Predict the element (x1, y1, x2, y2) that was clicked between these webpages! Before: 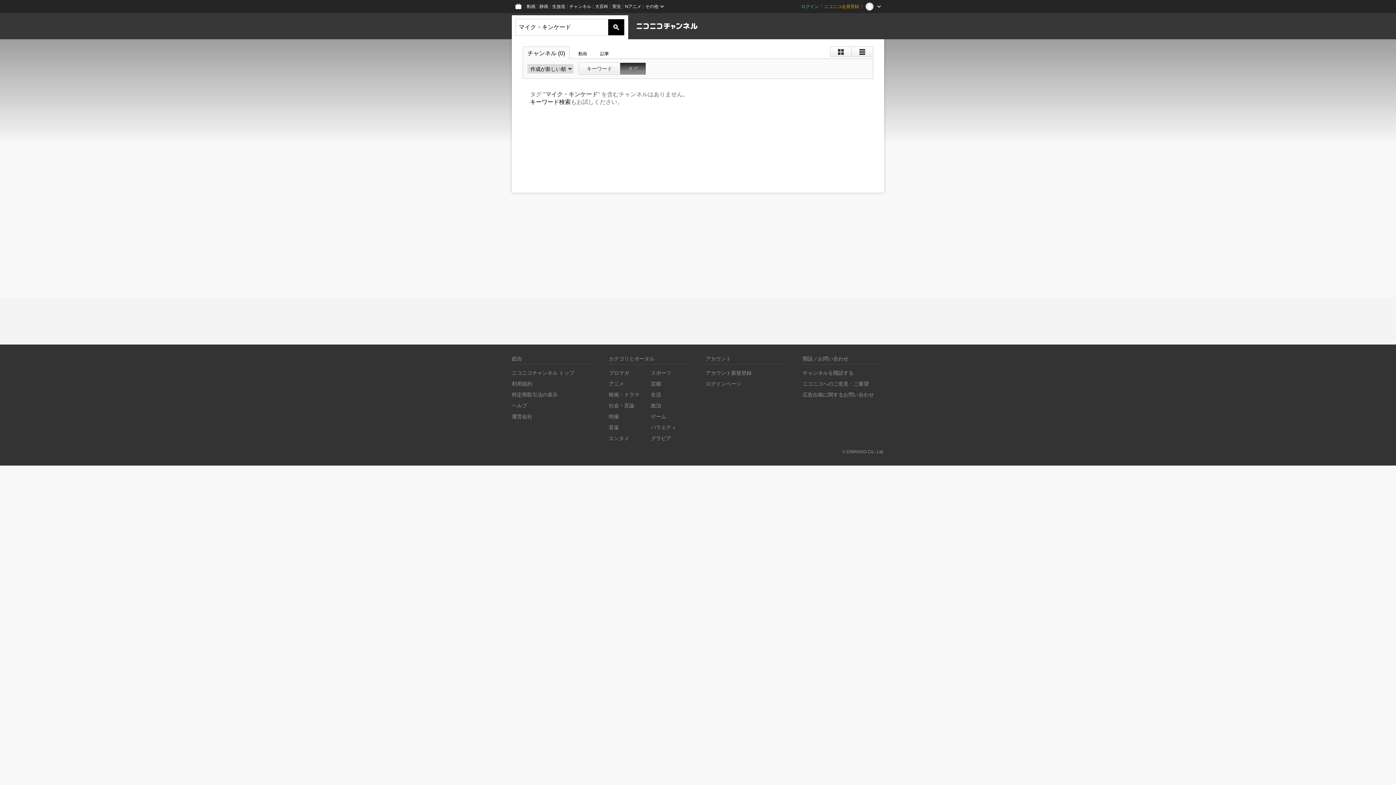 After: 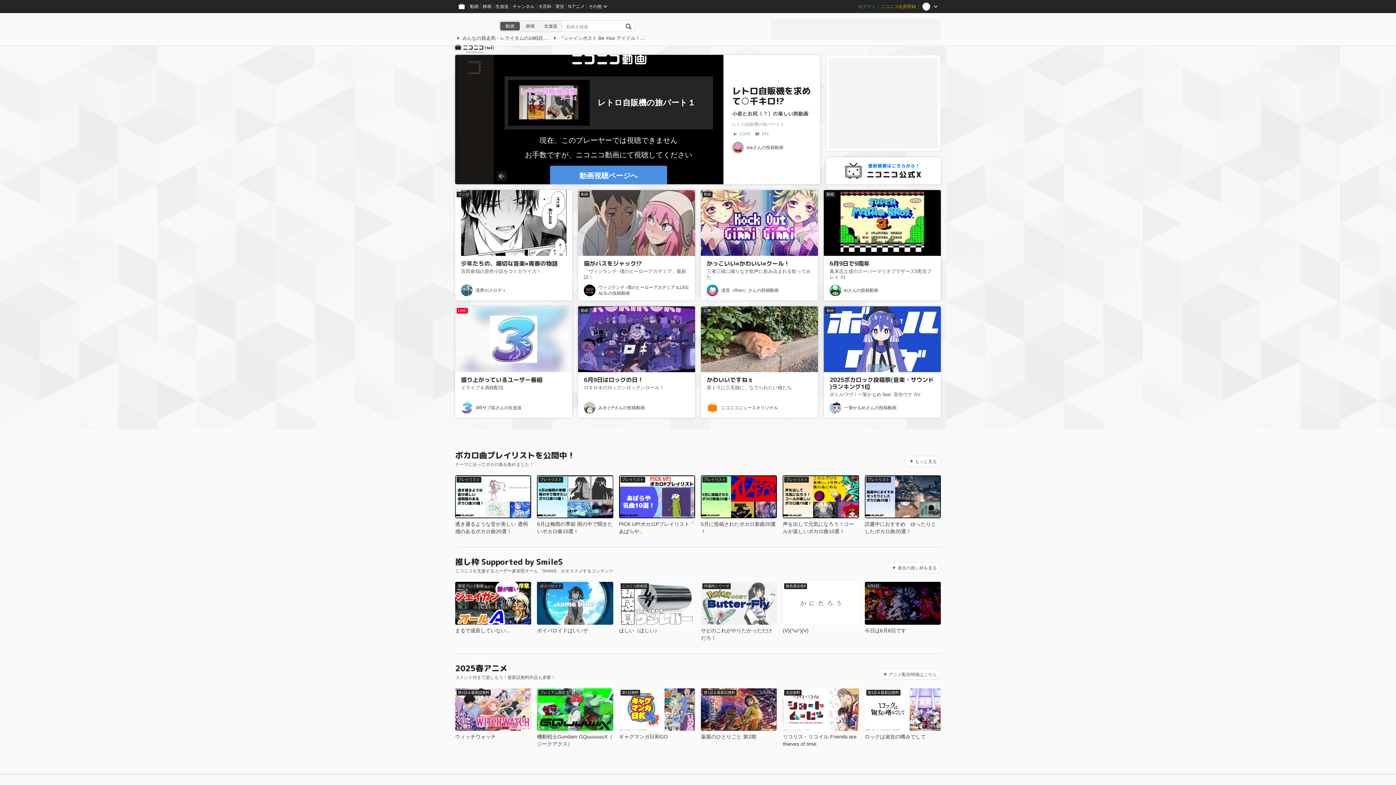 Action: bbox: (512, 0, 525, 13)